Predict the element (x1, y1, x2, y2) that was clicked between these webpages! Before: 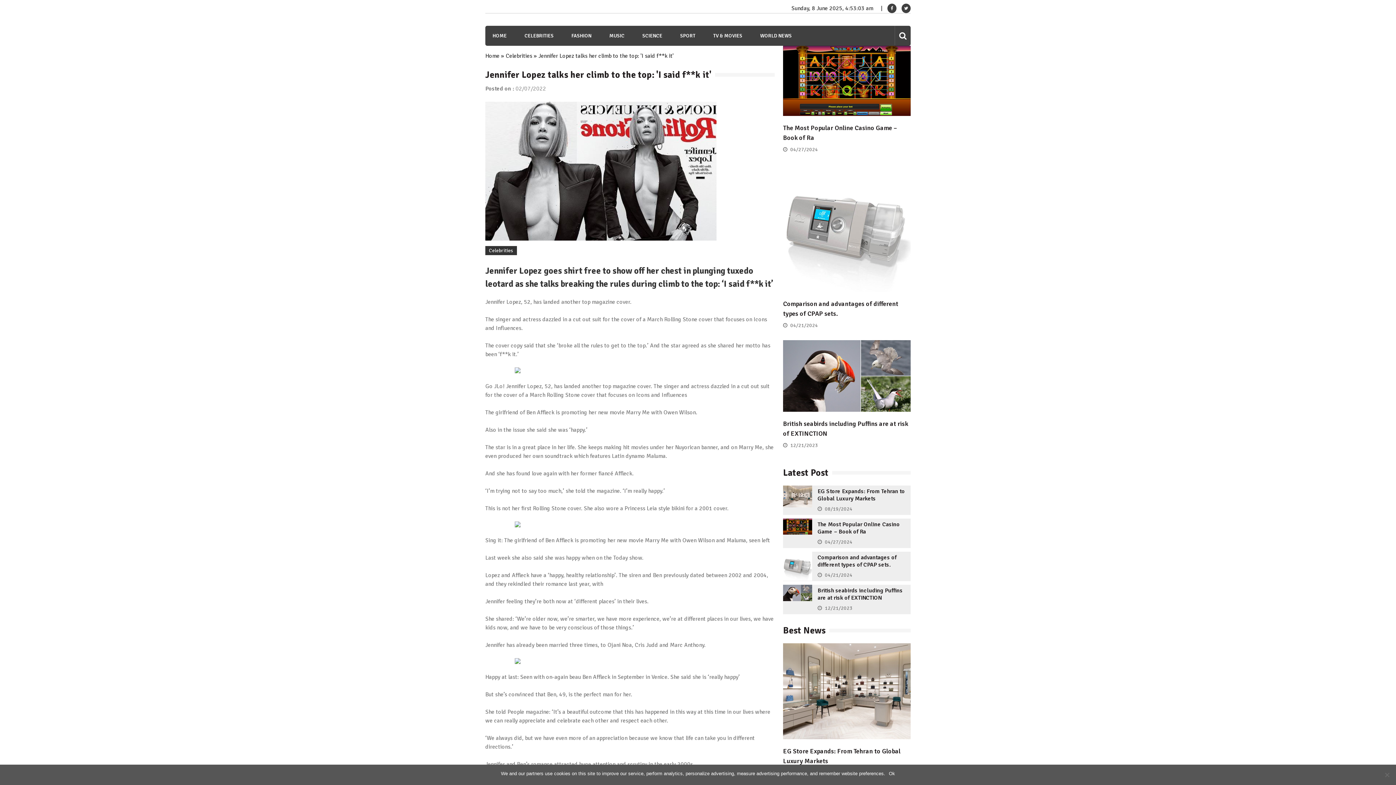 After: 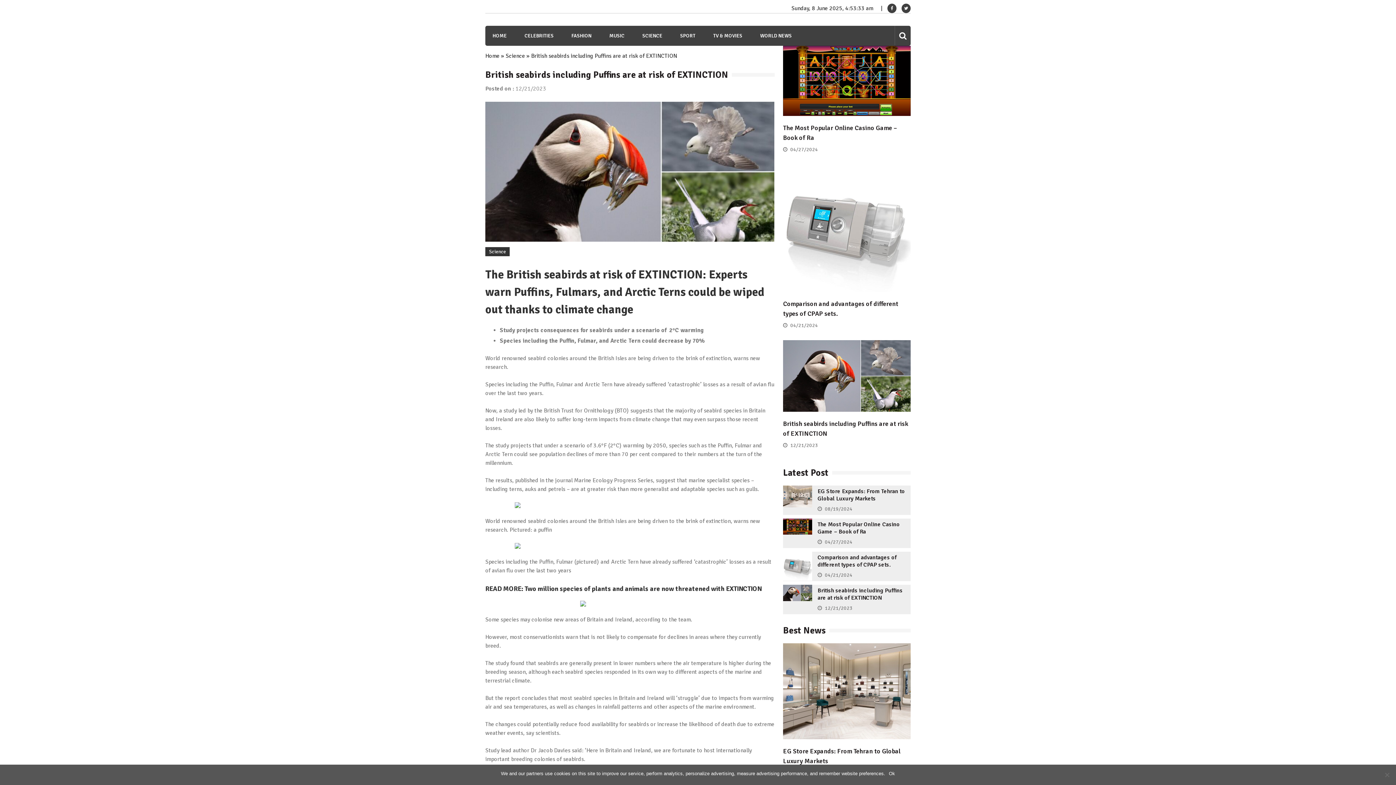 Action: bbox: (790, 442, 818, 448) label: 12/21/2023